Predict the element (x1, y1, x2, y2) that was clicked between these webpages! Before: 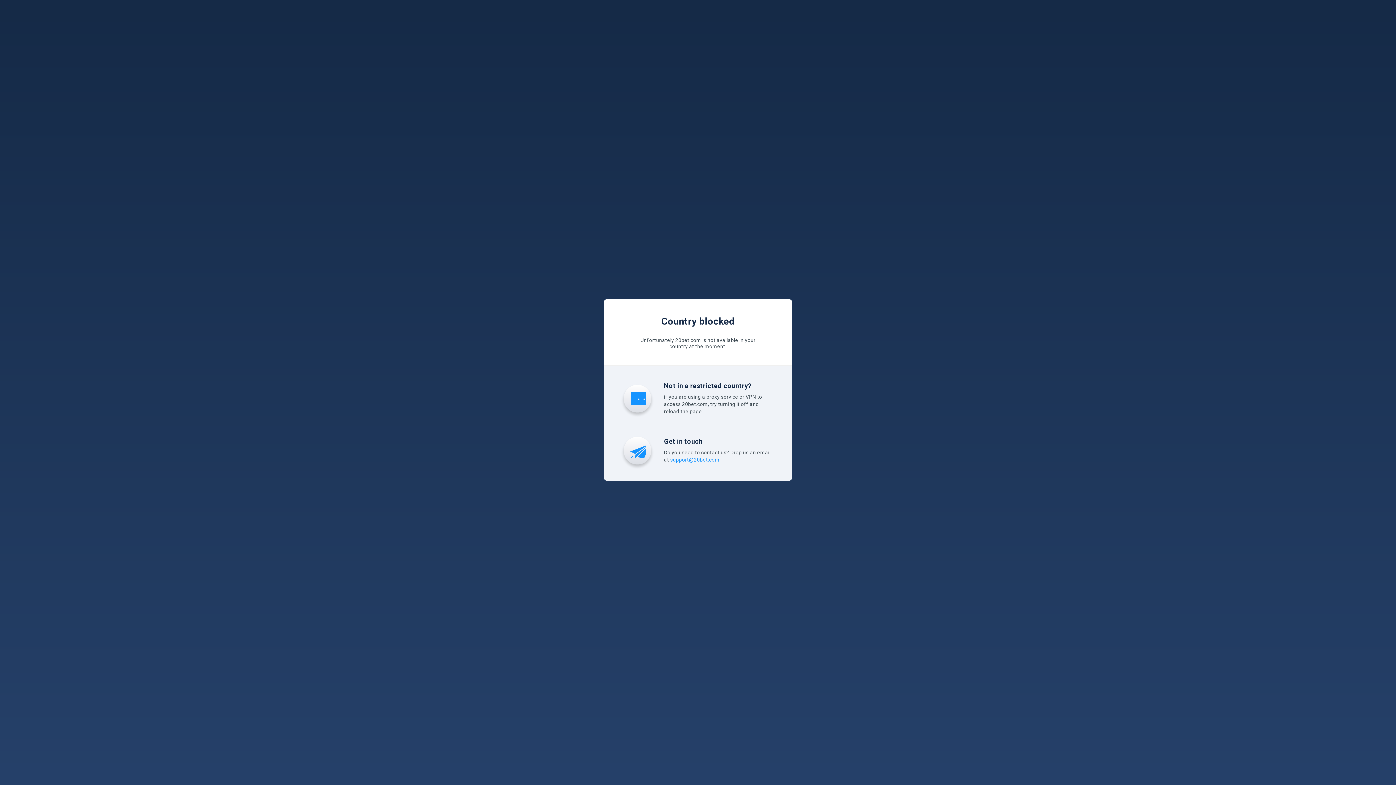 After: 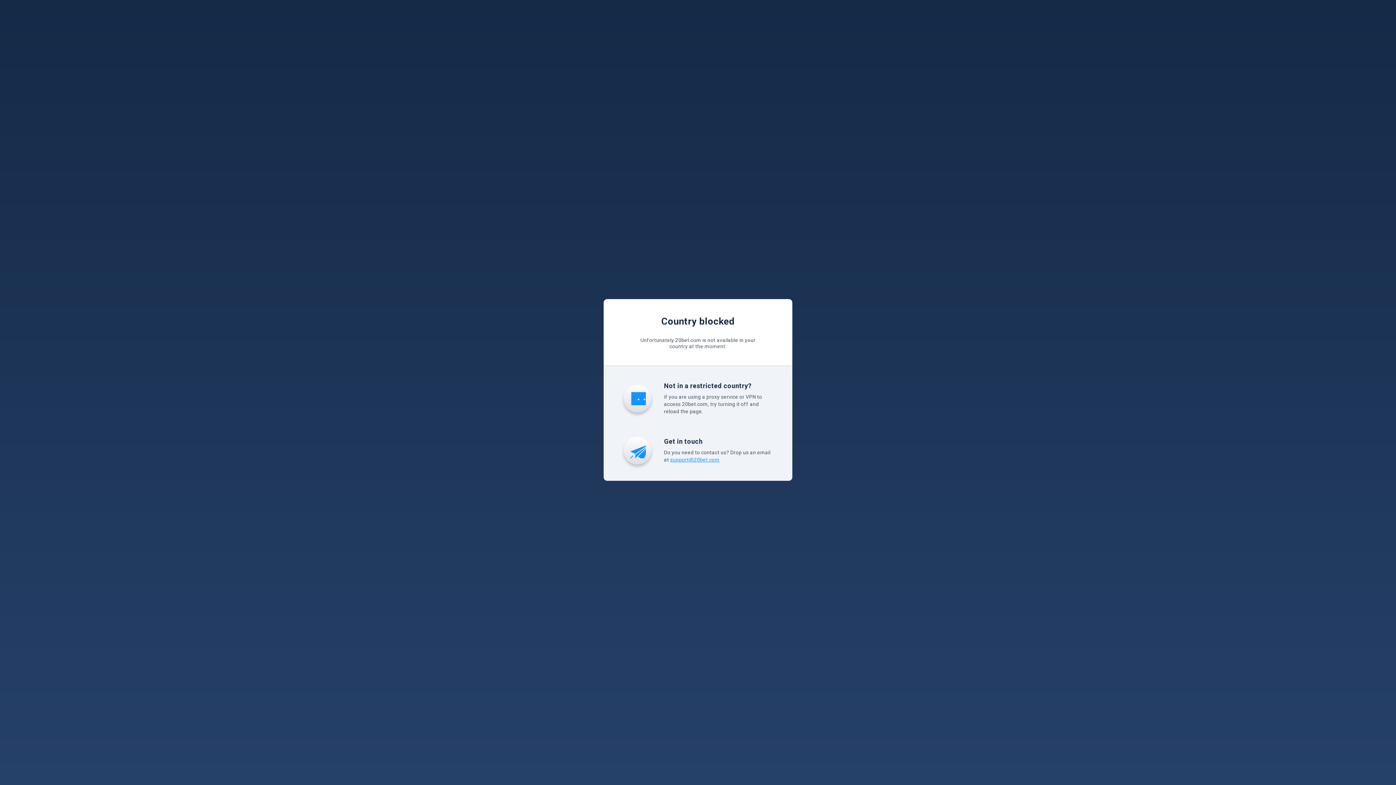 Action: bbox: (670, 456, 719, 462) label: support@20bet.com